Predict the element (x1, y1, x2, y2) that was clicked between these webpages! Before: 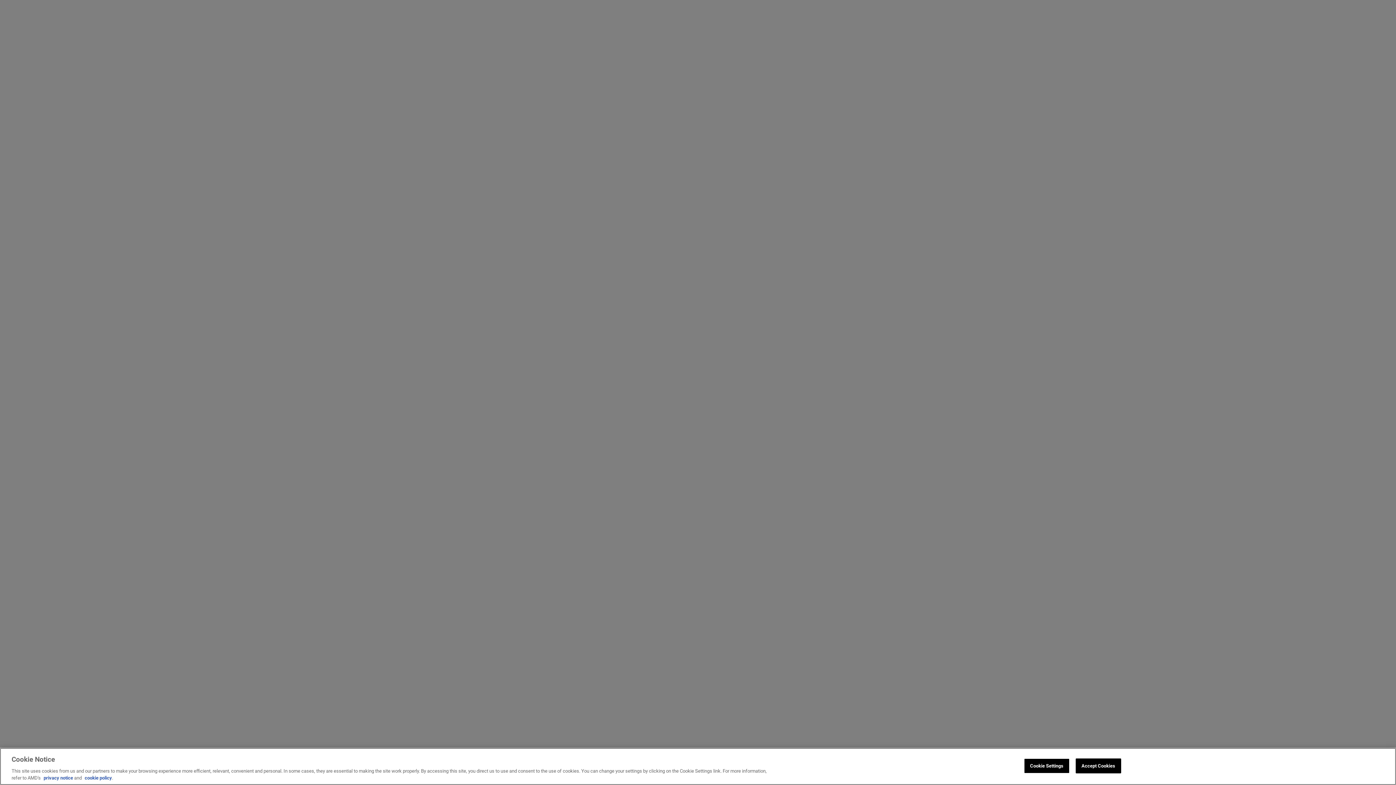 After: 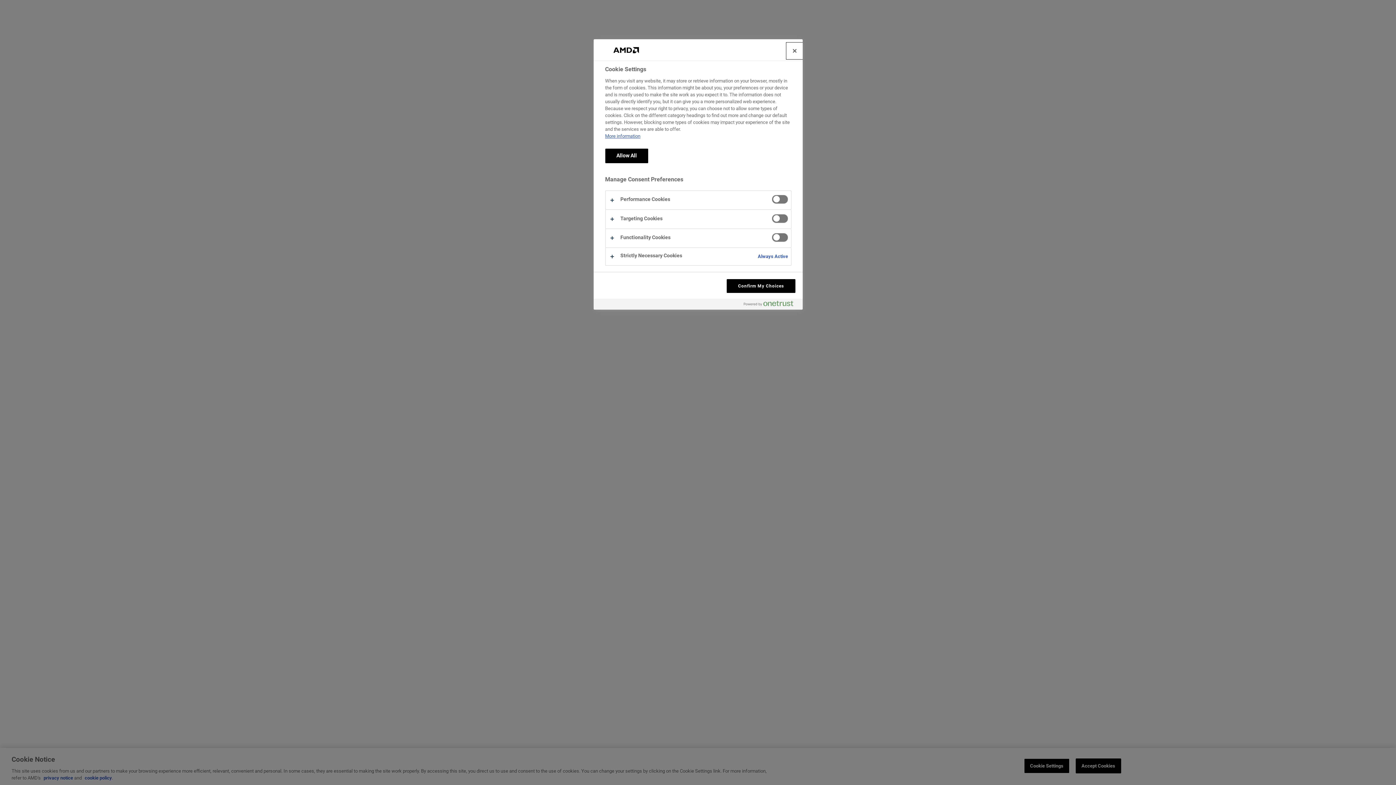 Action: label: Cookie Settings bbox: (1024, 758, 1069, 773)